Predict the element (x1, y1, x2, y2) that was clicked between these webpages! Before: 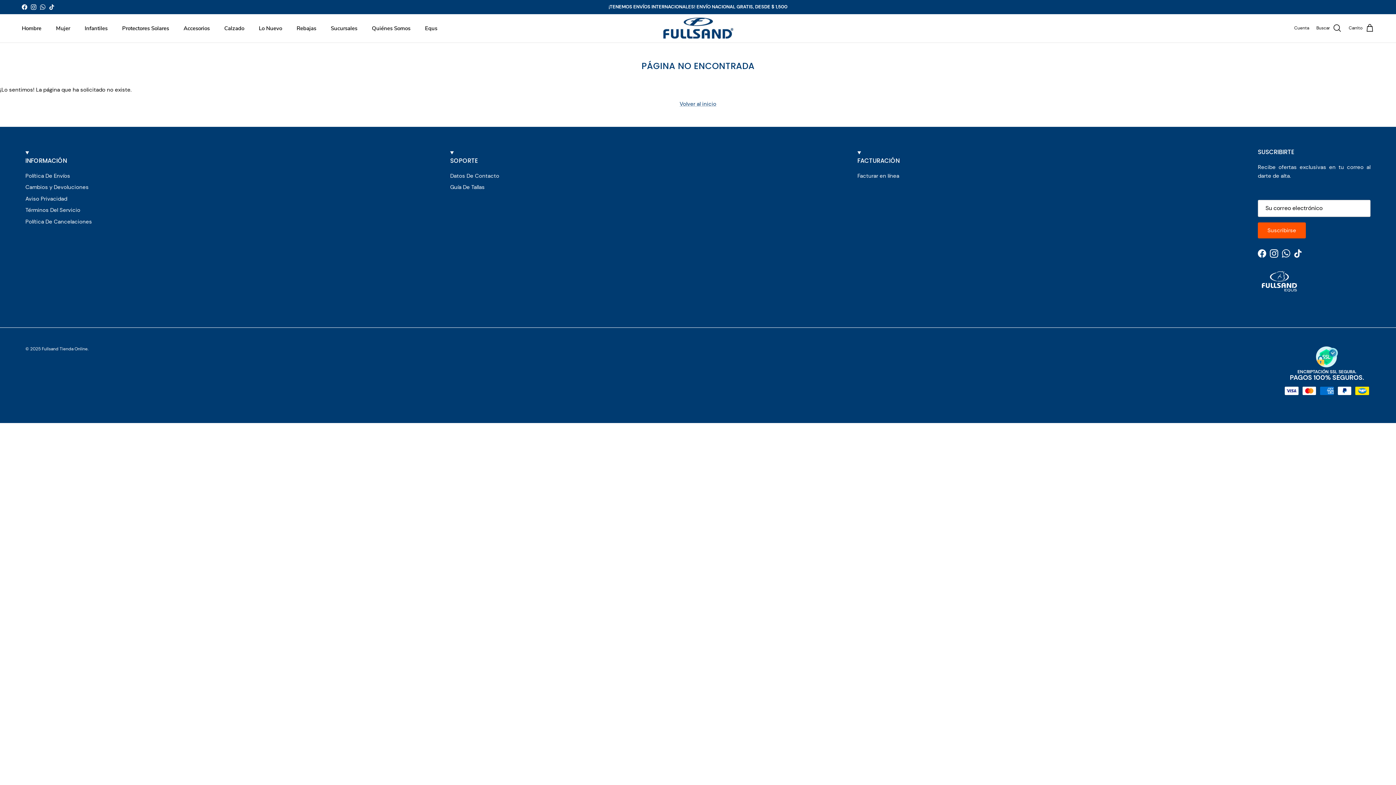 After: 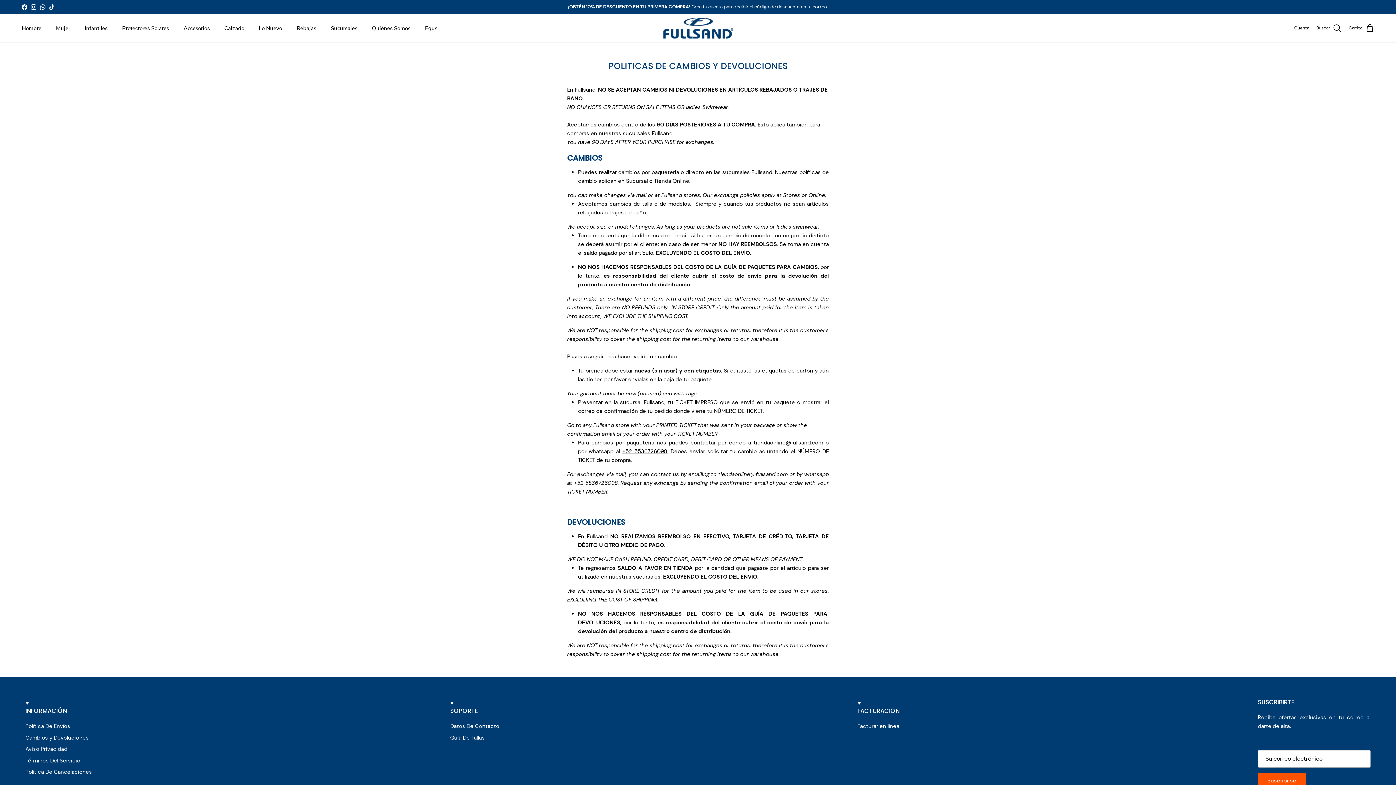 Action: bbox: (25, 183, 88, 190) label: Cambios y Devoluciones